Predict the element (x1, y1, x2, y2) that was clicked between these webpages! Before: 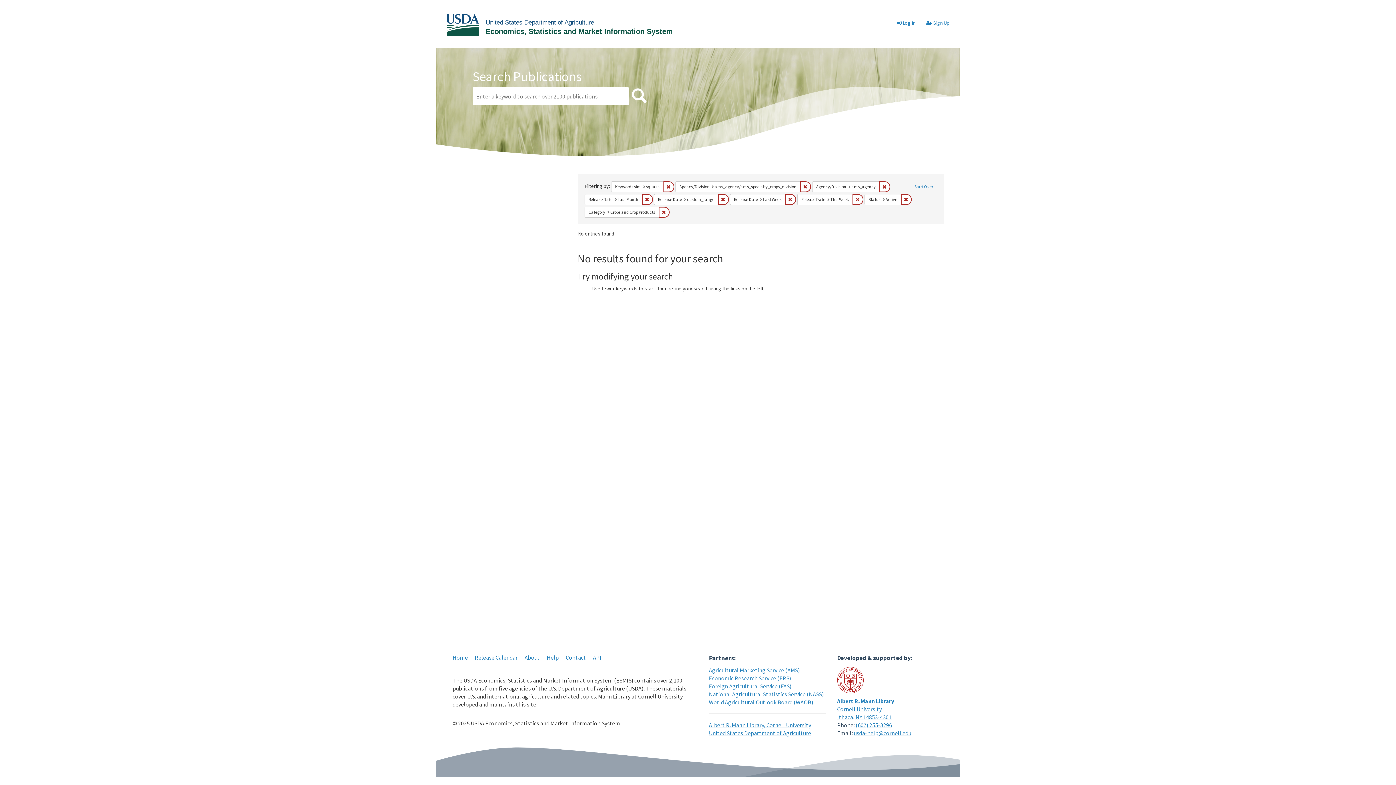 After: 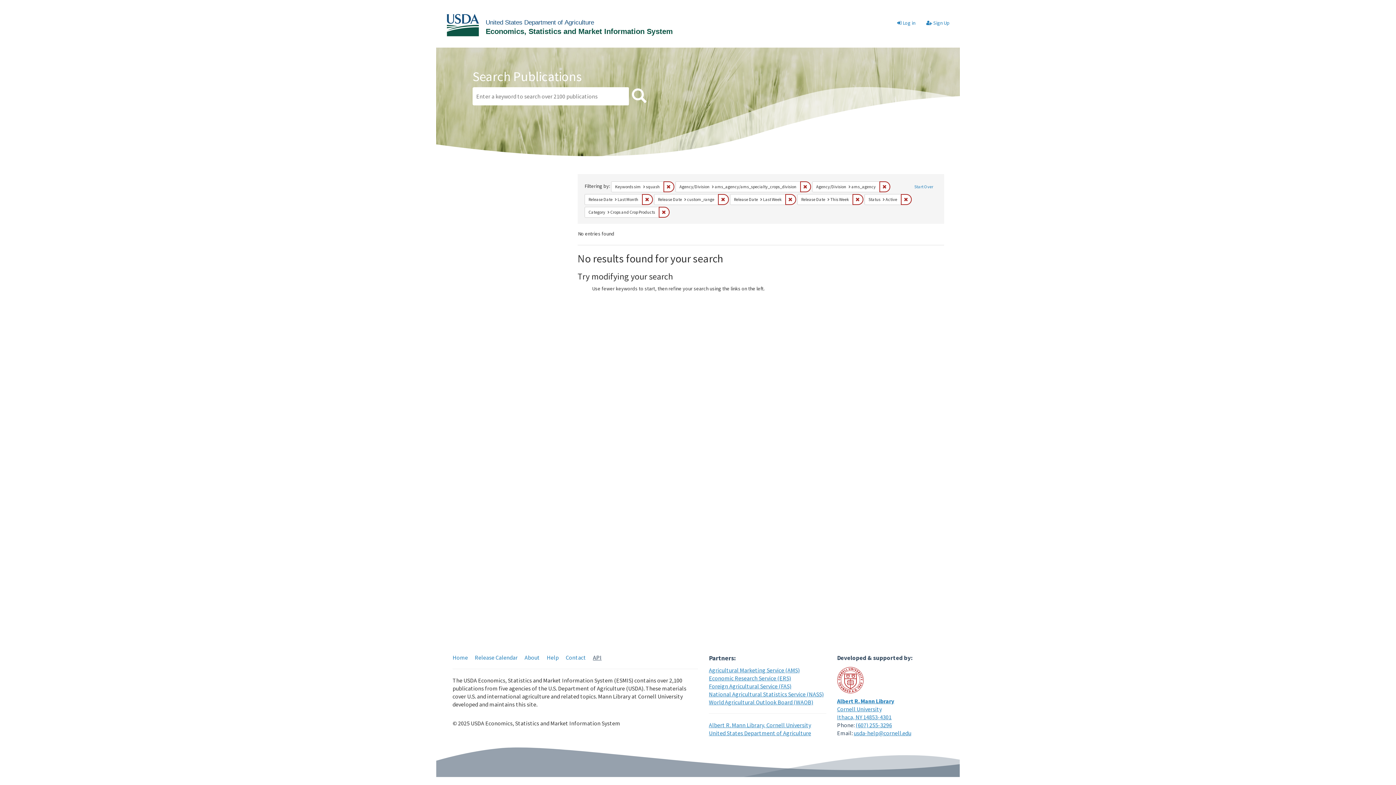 Action: label: API bbox: (593, 654, 601, 661)